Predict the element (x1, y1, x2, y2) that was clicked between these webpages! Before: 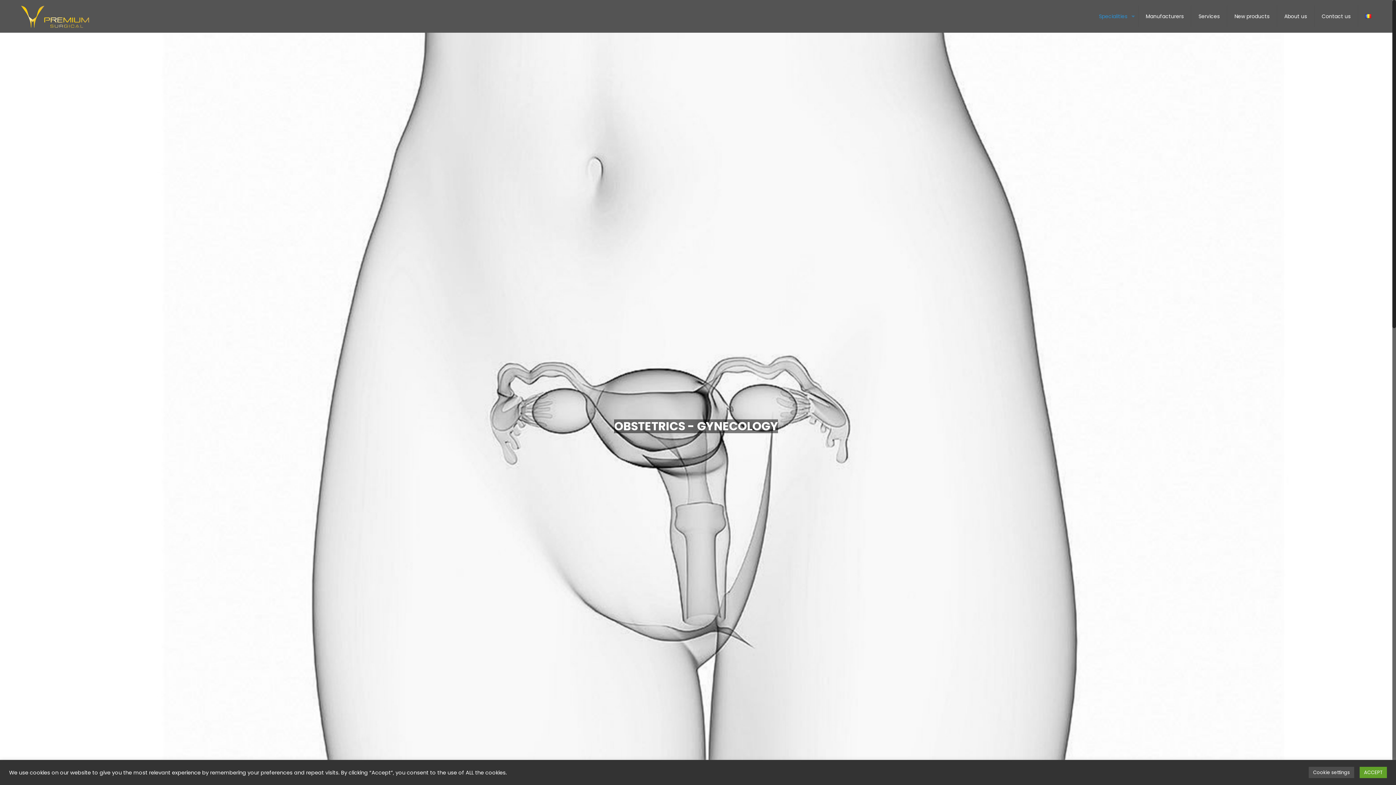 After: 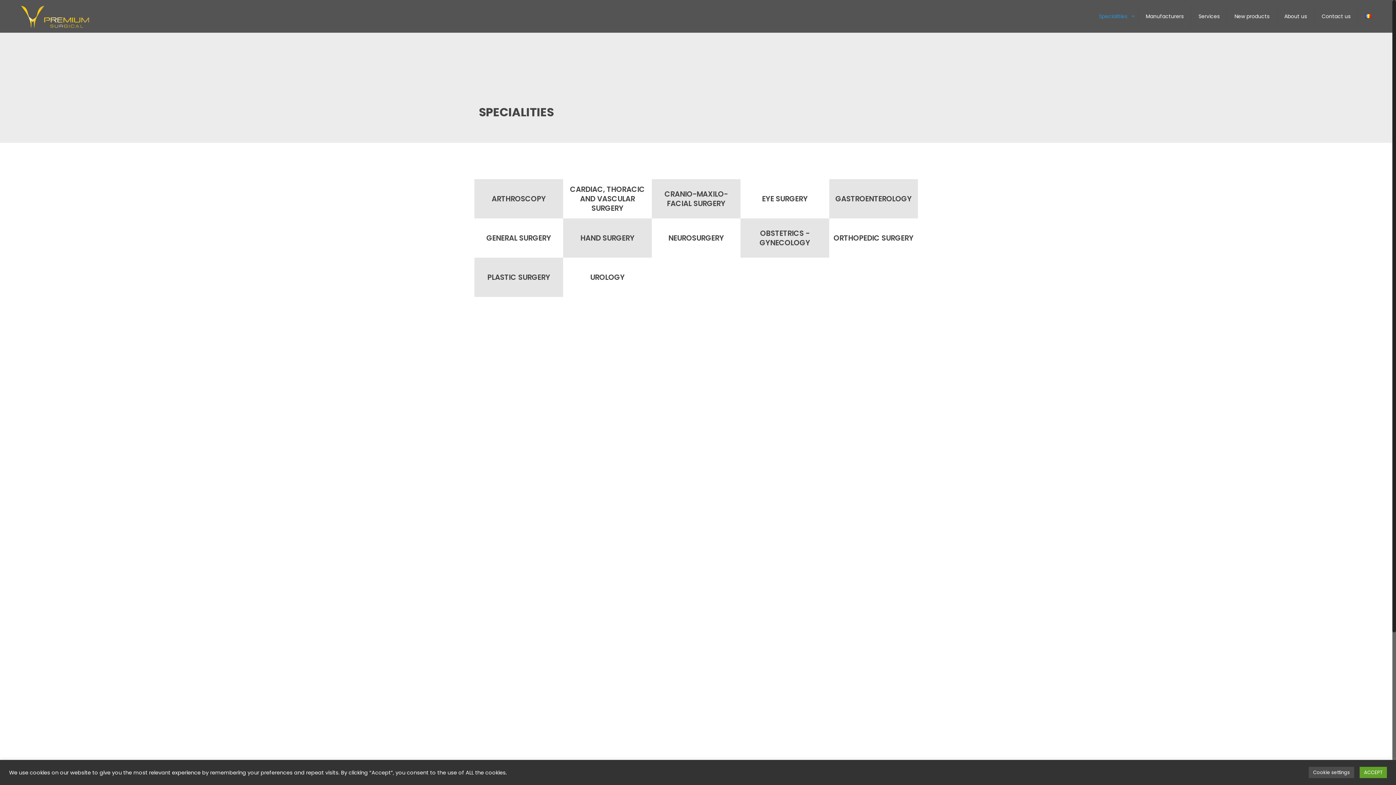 Action: label: Specialities bbox: (1091, 0, 1138, 32)